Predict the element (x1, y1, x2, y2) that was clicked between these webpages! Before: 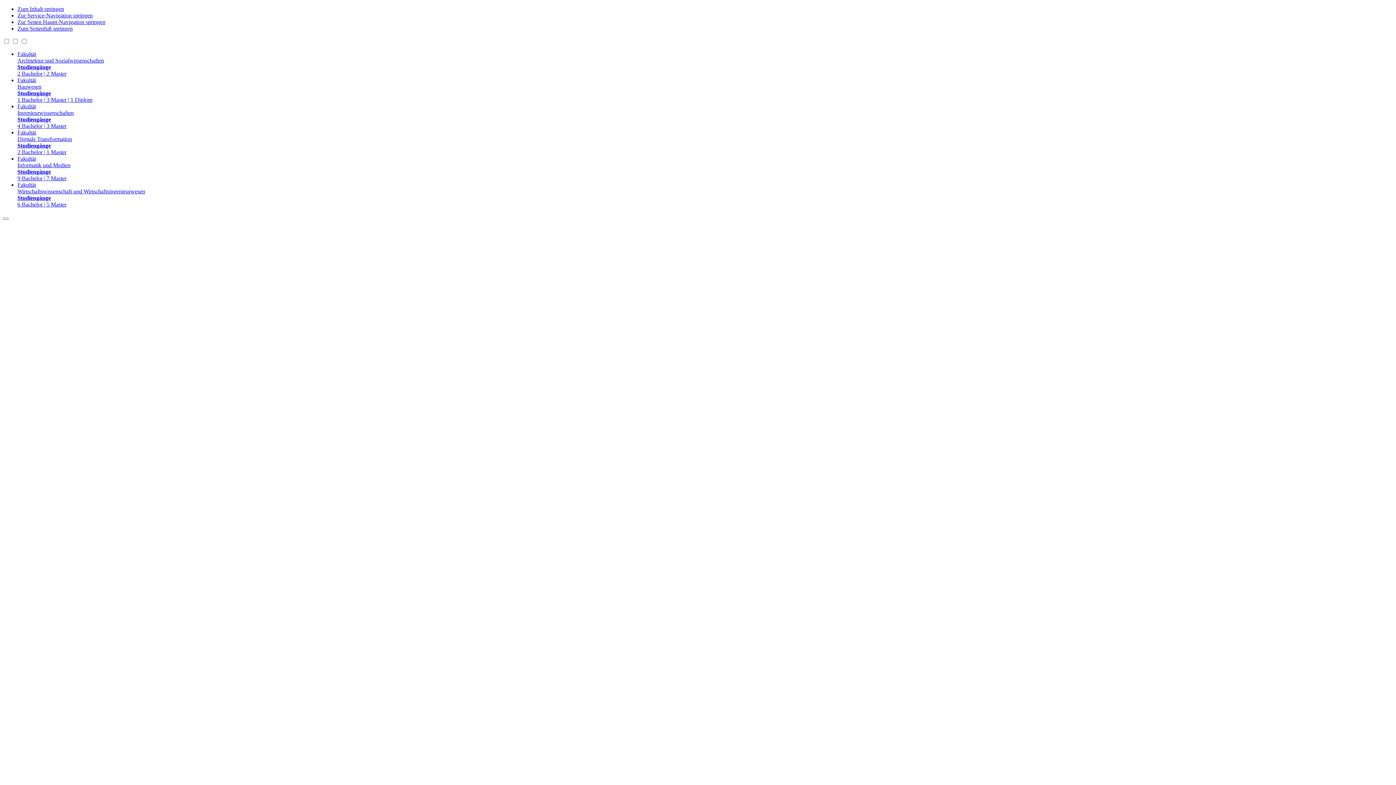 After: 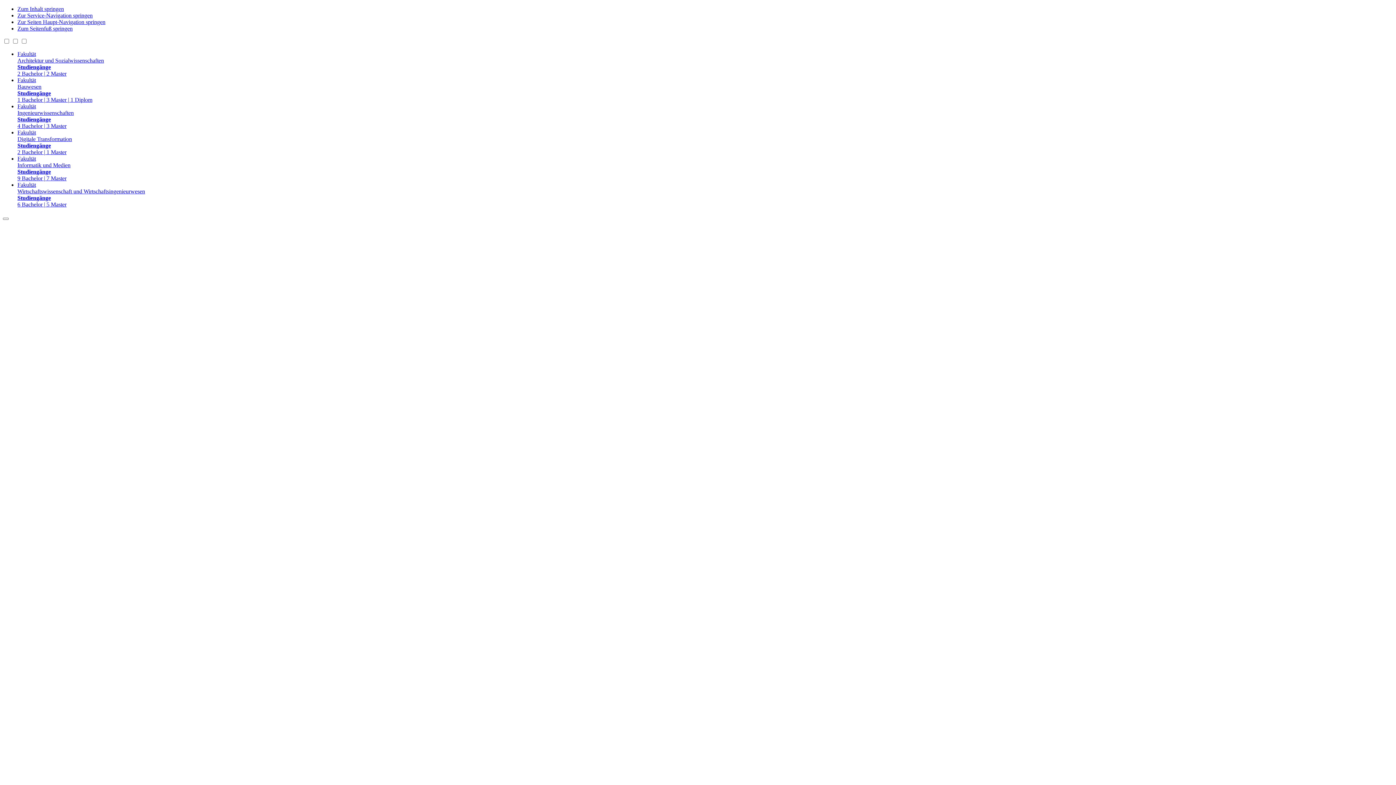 Action: bbox: (17, 129, 1393, 155) label: Fakultät
Digitale Transformation
Studiengänge
2 Bachelor | 1 Master